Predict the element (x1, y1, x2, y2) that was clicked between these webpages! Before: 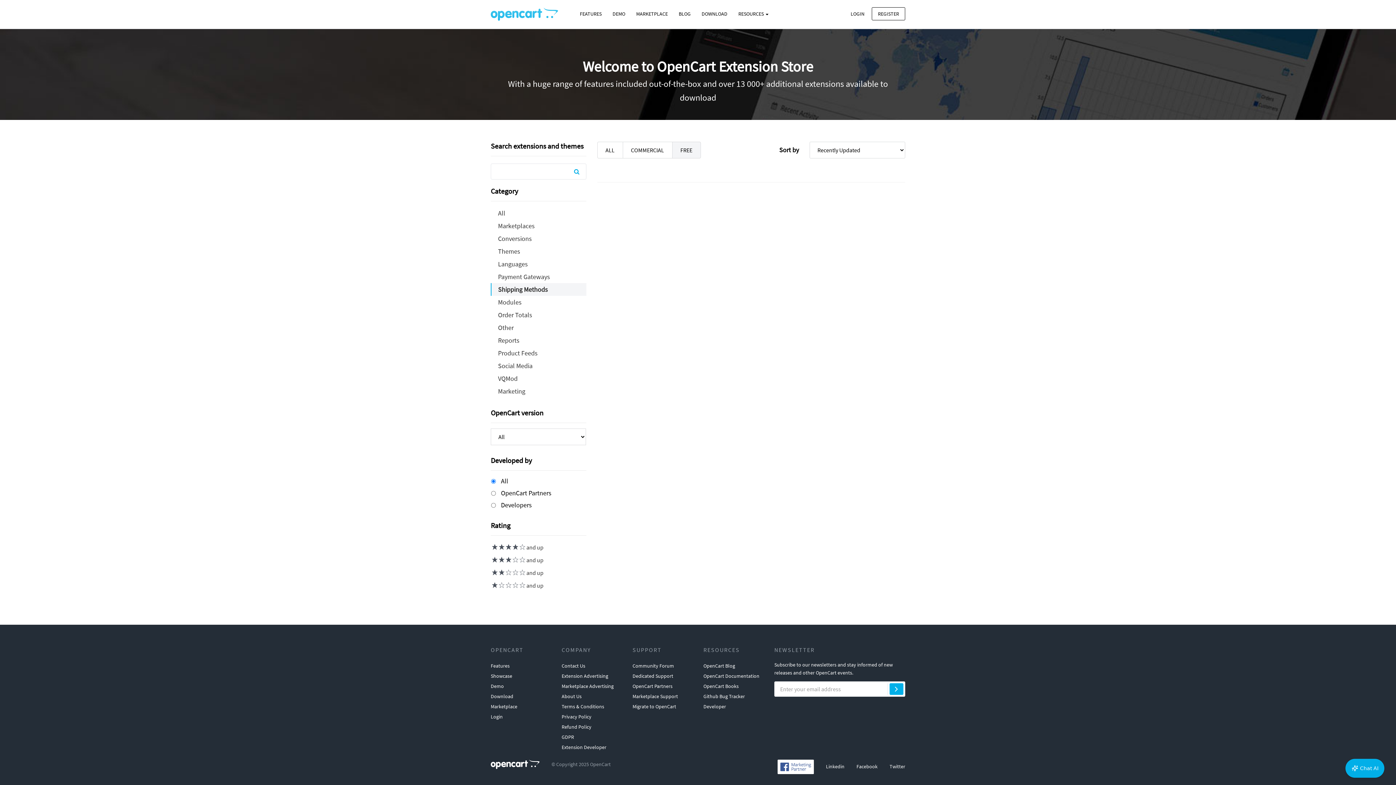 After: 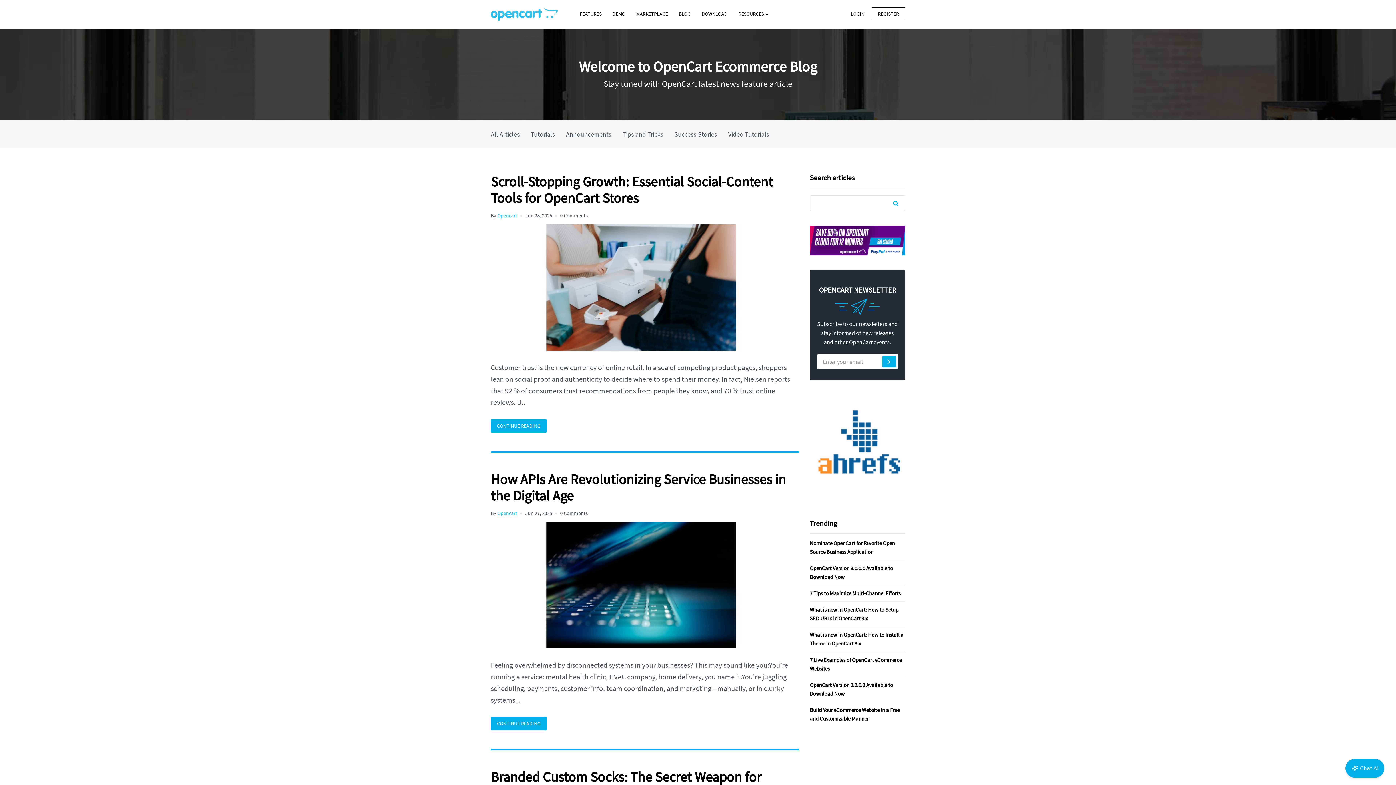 Action: label: BLOG bbox: (673, 7, 696, 20)